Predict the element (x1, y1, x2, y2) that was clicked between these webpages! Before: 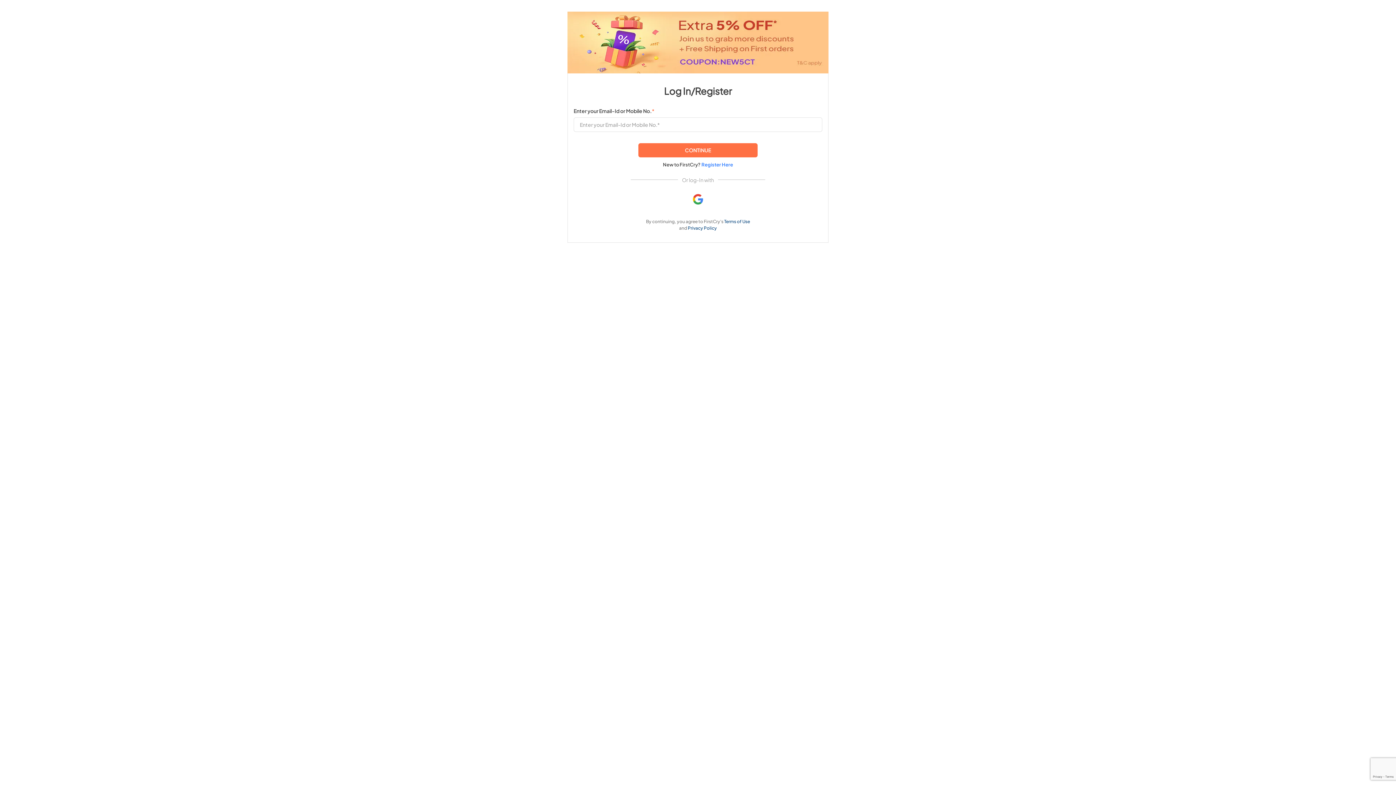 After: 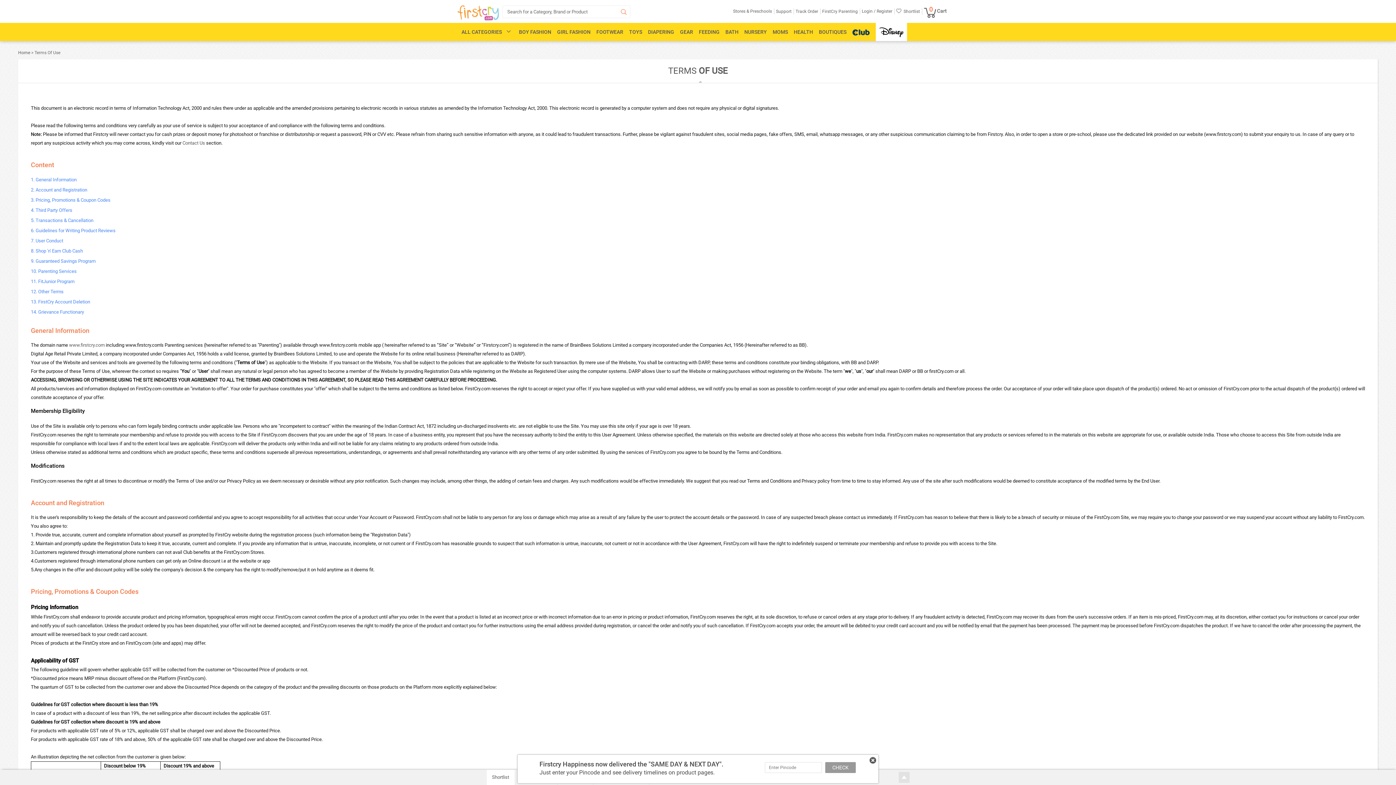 Action: bbox: (724, 218, 750, 223) label: Terms of Use